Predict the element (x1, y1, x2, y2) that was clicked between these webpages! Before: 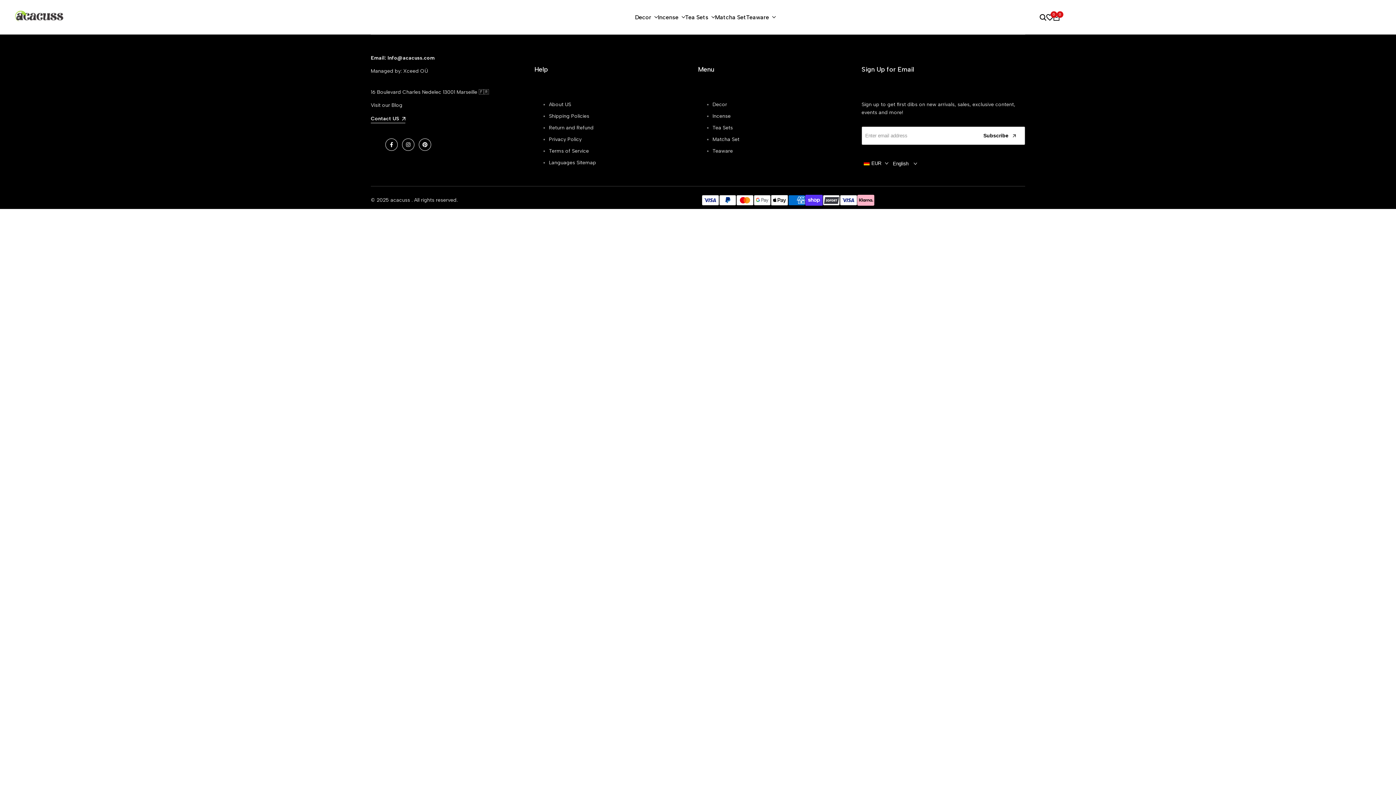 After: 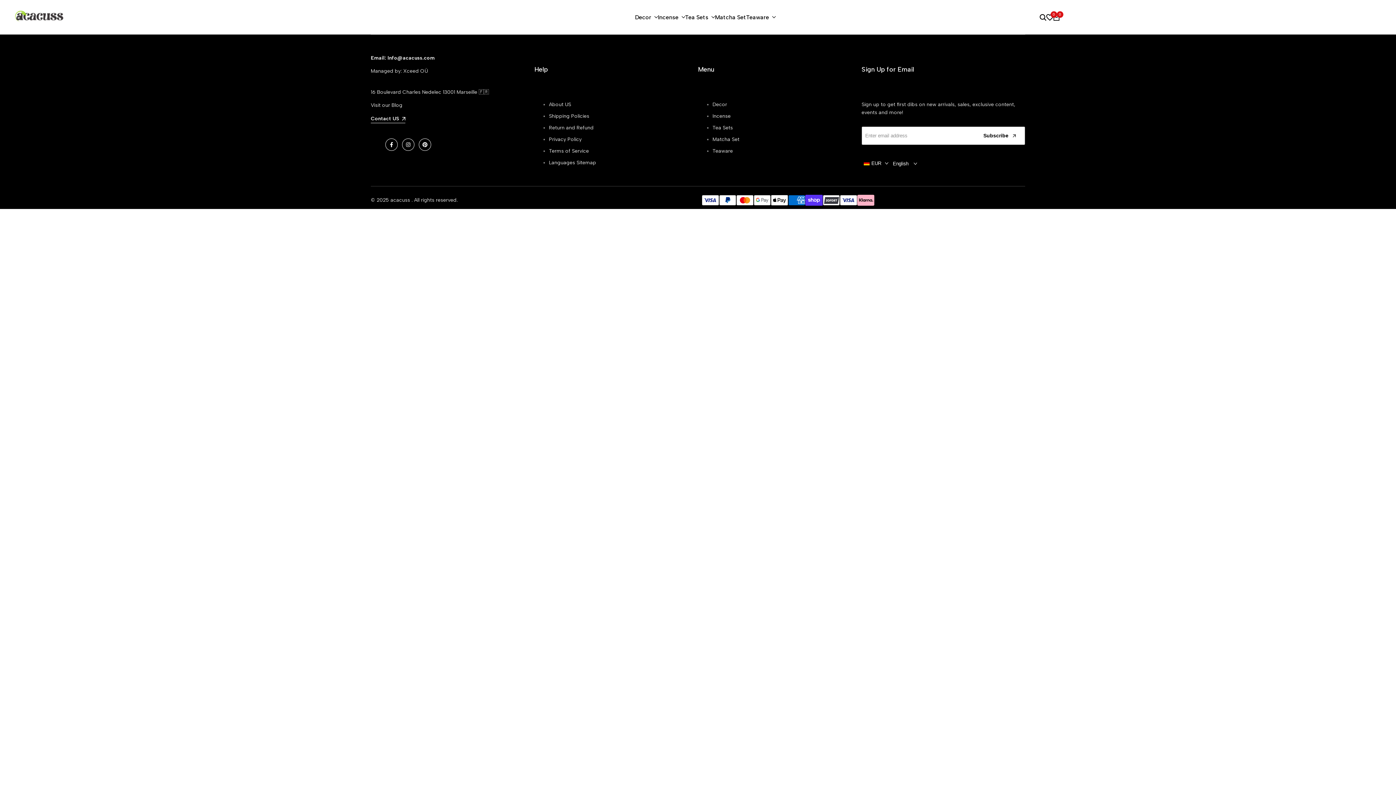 Action: label: About US bbox: (549, 101, 571, 107)